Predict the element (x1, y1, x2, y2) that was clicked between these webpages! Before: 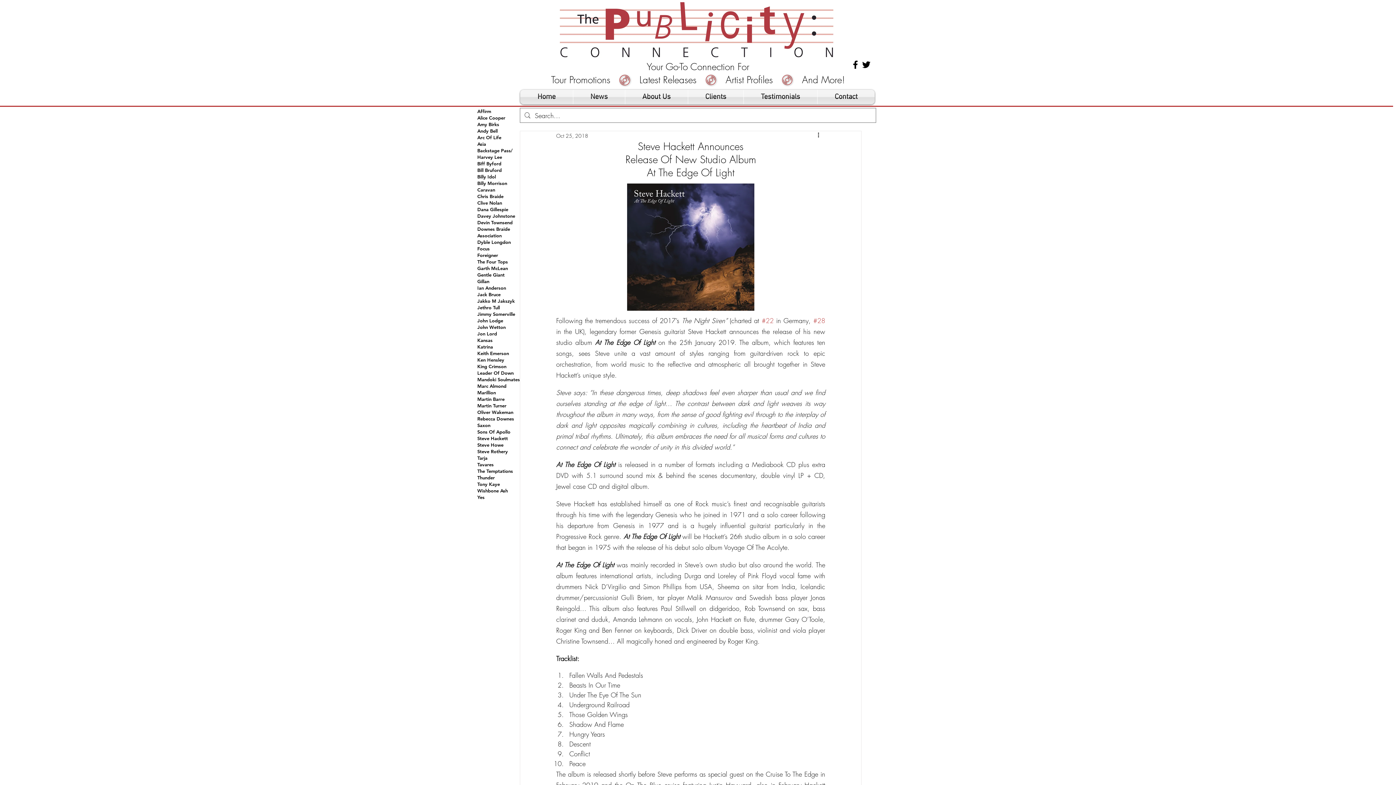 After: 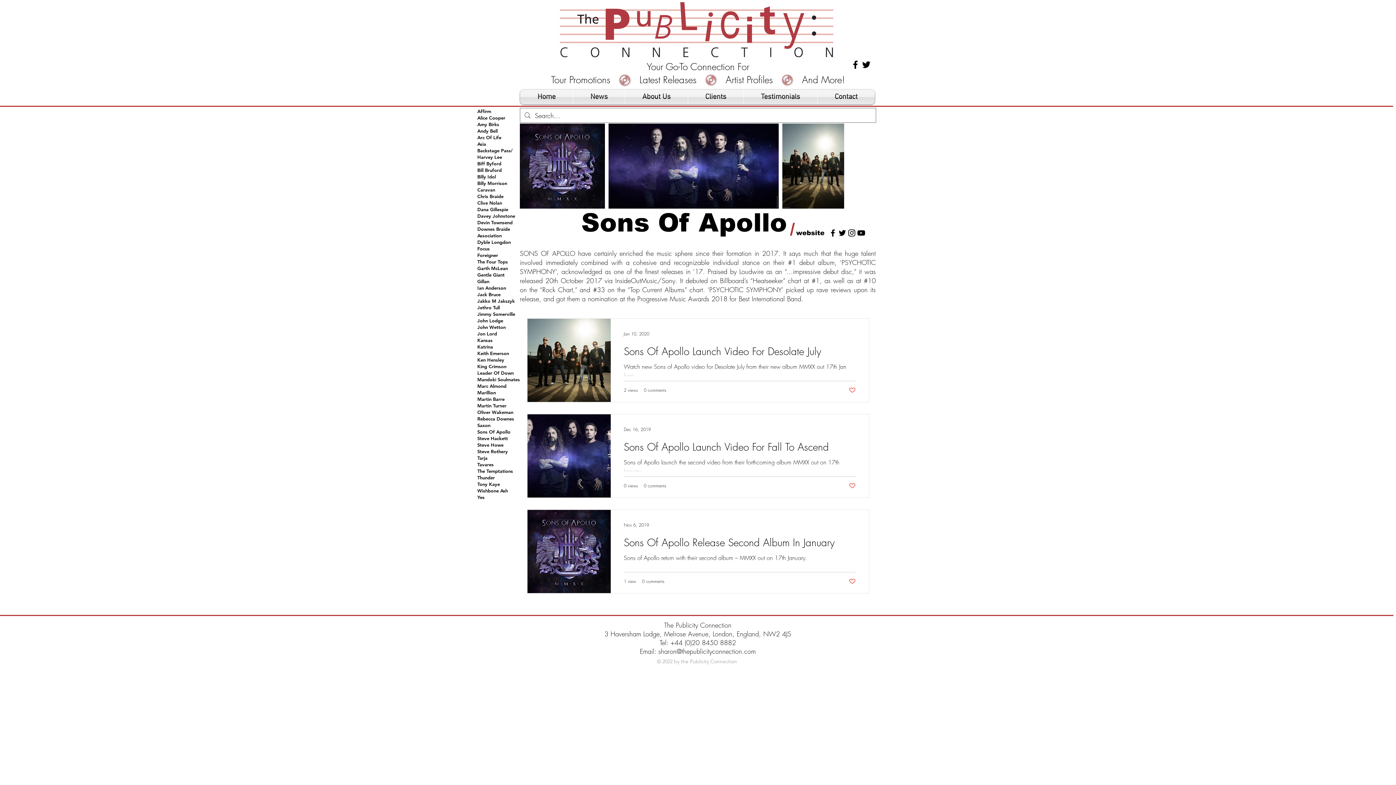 Action: label: Sons Of Apollo bbox: (477, 429, 510, 434)